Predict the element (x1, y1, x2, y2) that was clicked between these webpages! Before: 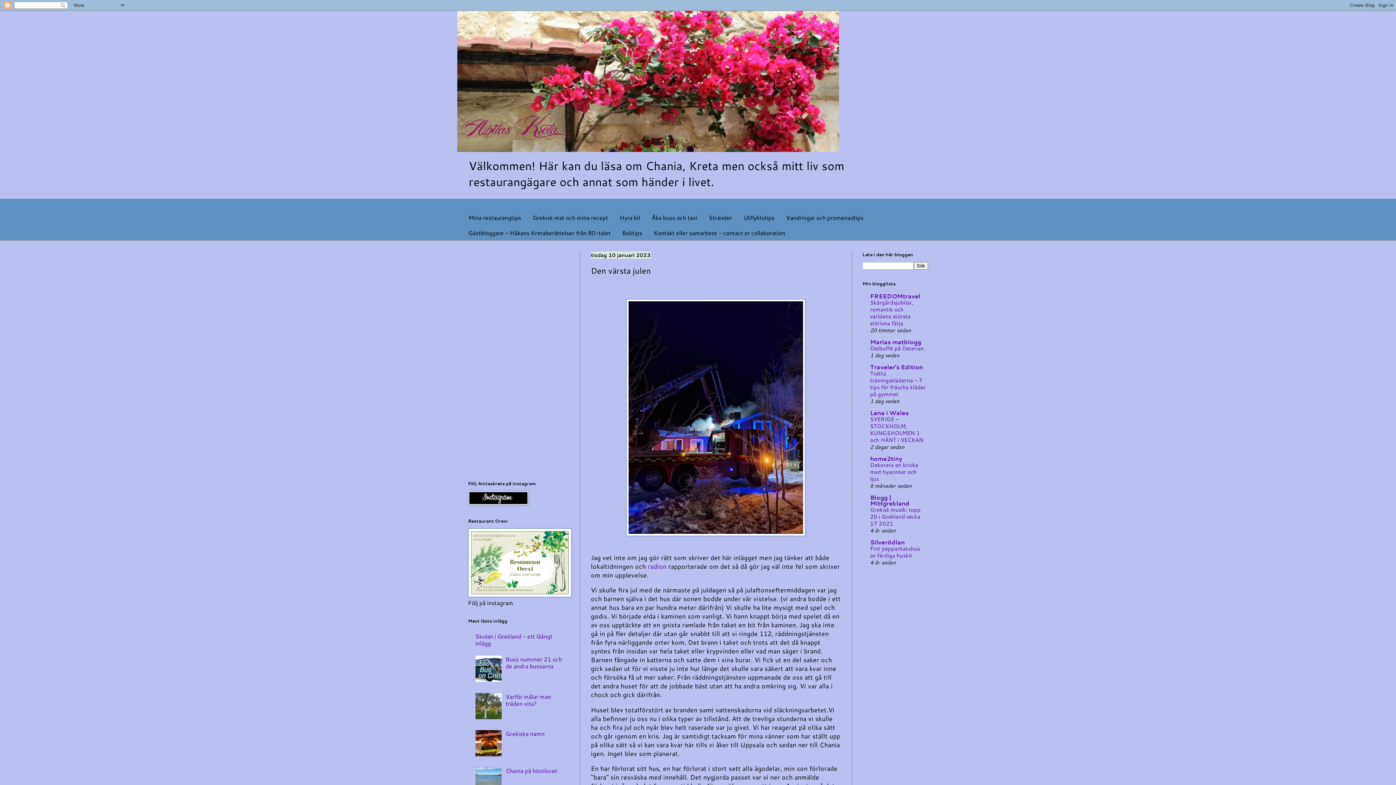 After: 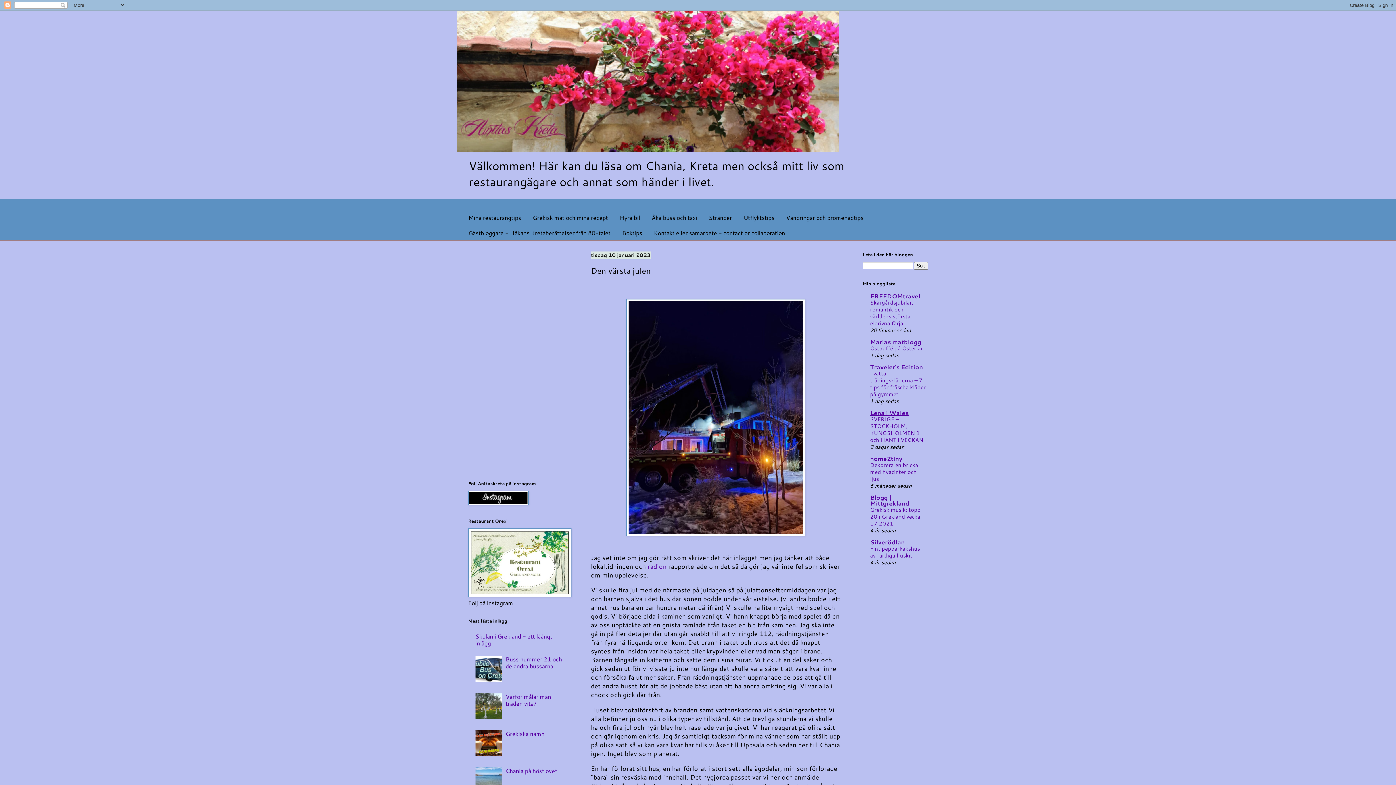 Action: bbox: (870, 408, 908, 417) label: Lena i Wales